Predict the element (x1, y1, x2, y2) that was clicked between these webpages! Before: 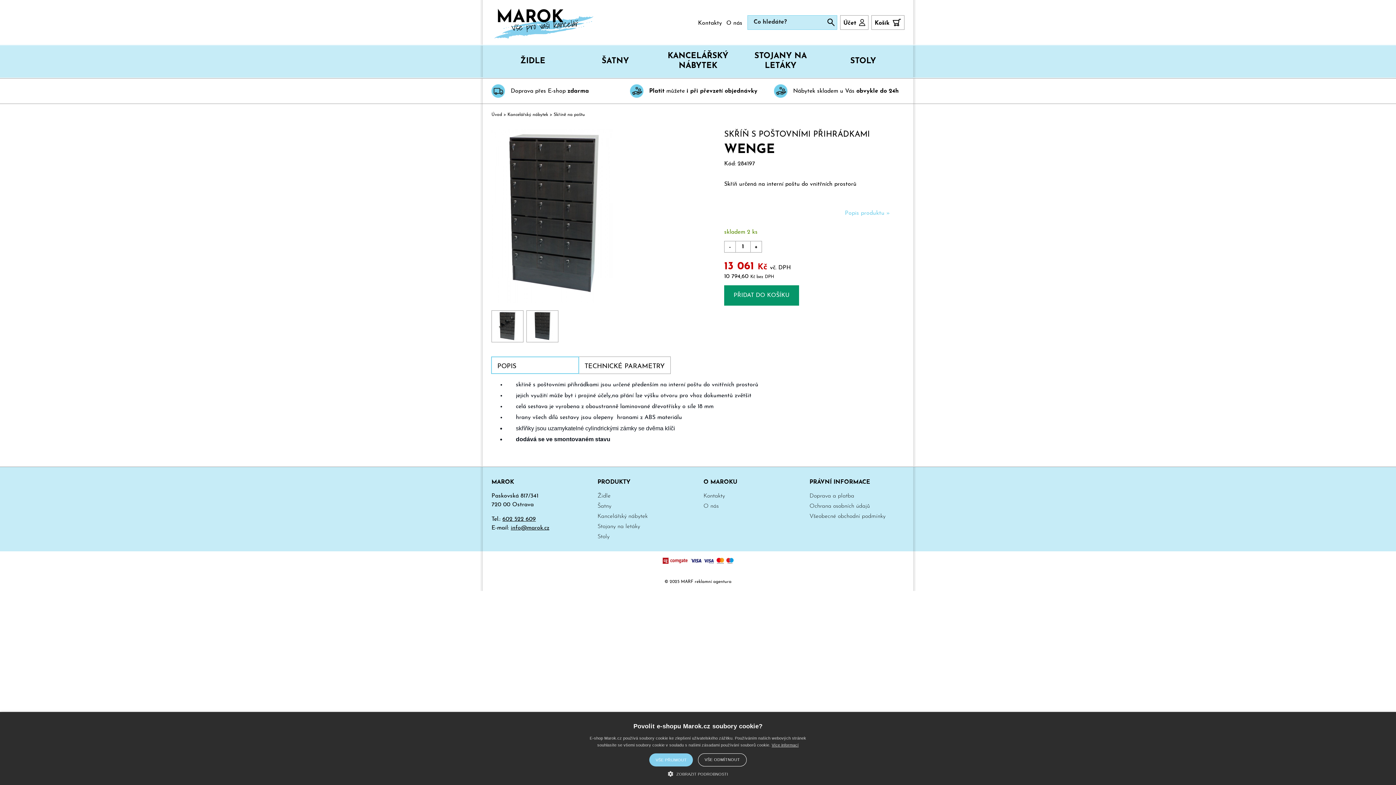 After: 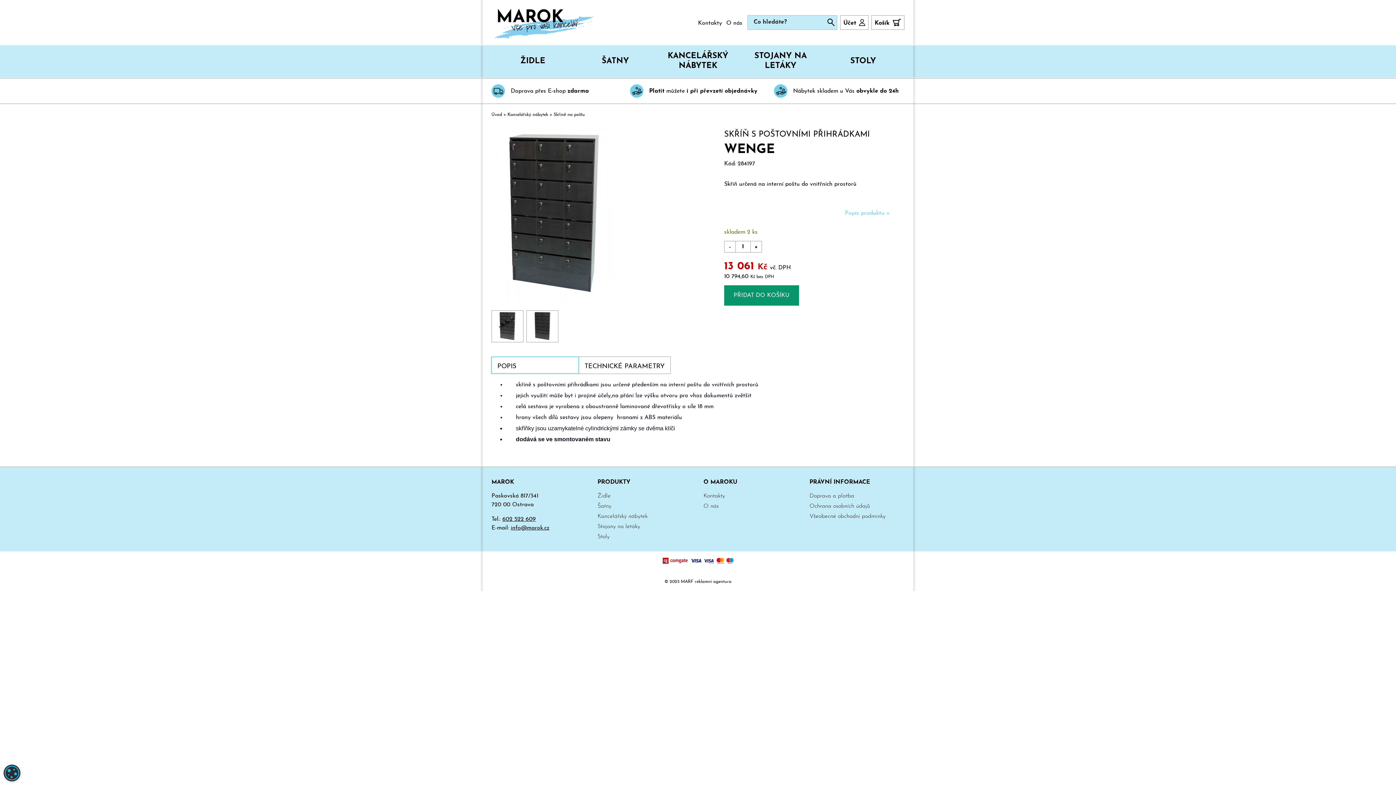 Action: label: VŠE ODMÍTNOUT bbox: (698, 753, 746, 766)